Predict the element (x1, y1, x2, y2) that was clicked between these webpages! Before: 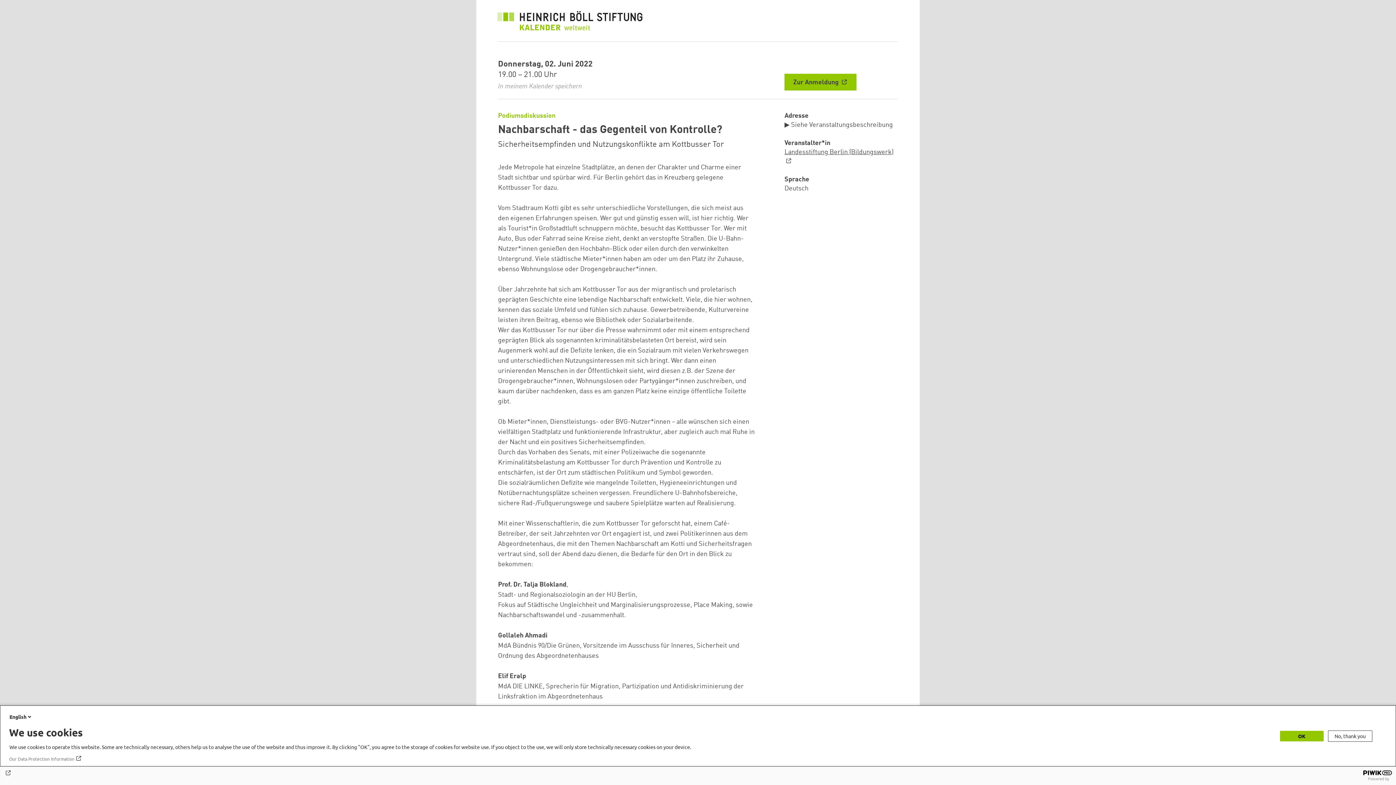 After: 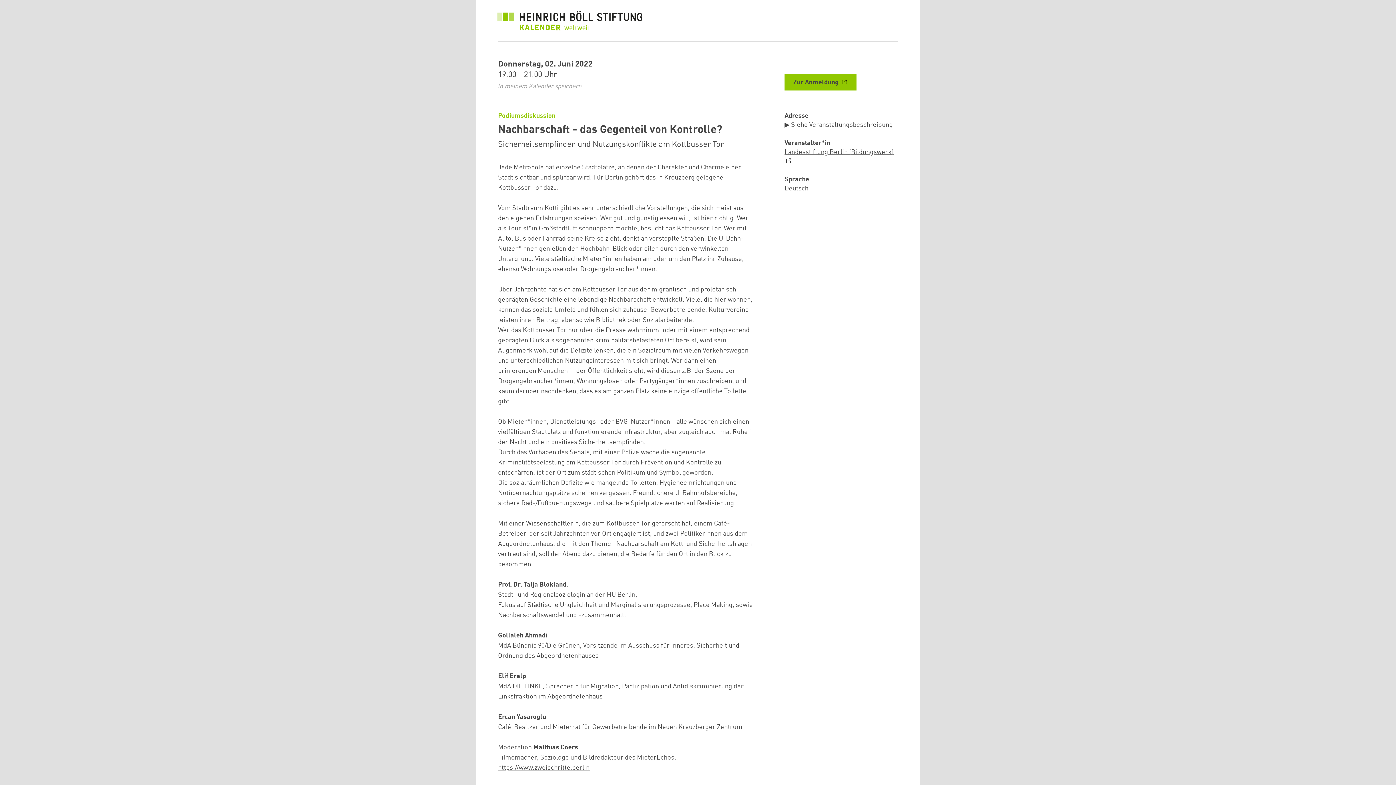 Action: label: No, thank you bbox: (1328, 730, 1372, 742)